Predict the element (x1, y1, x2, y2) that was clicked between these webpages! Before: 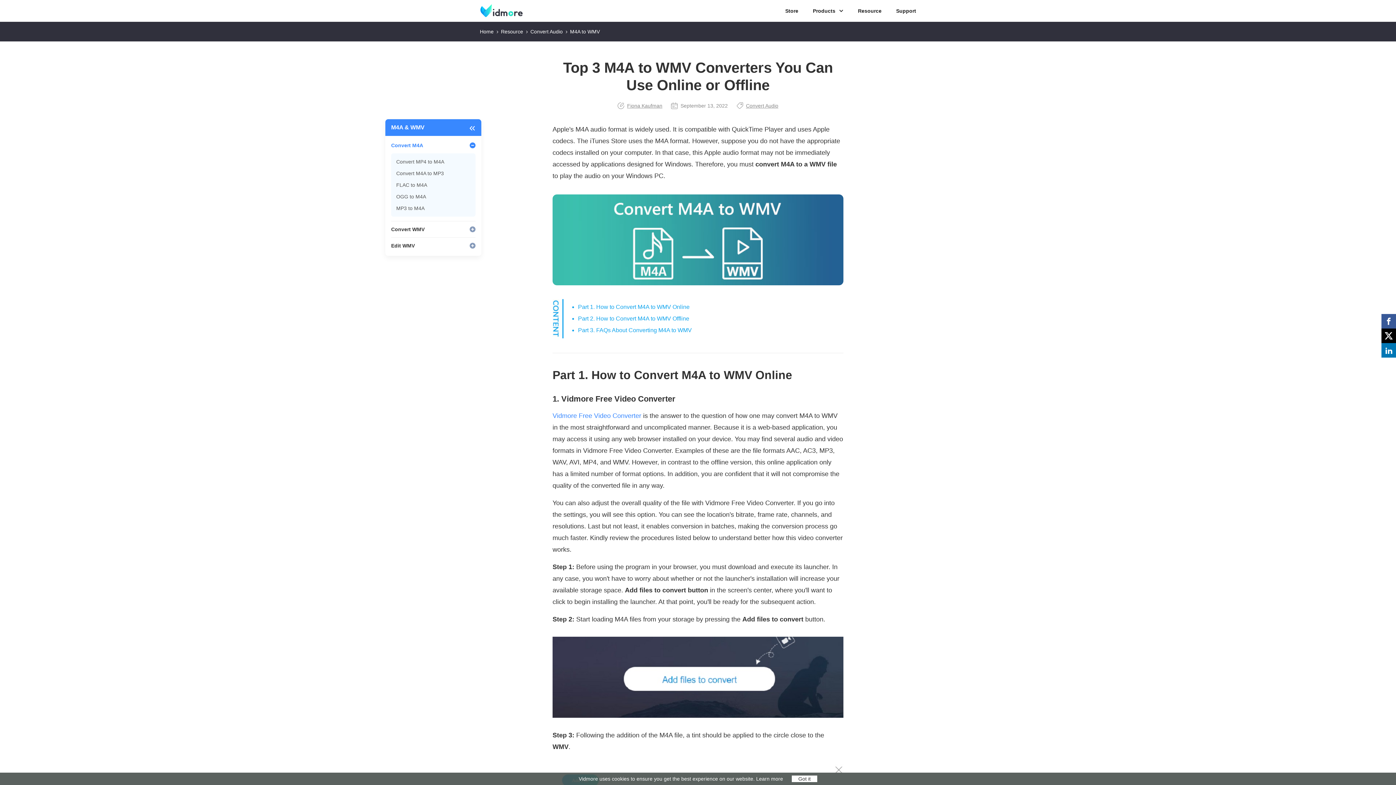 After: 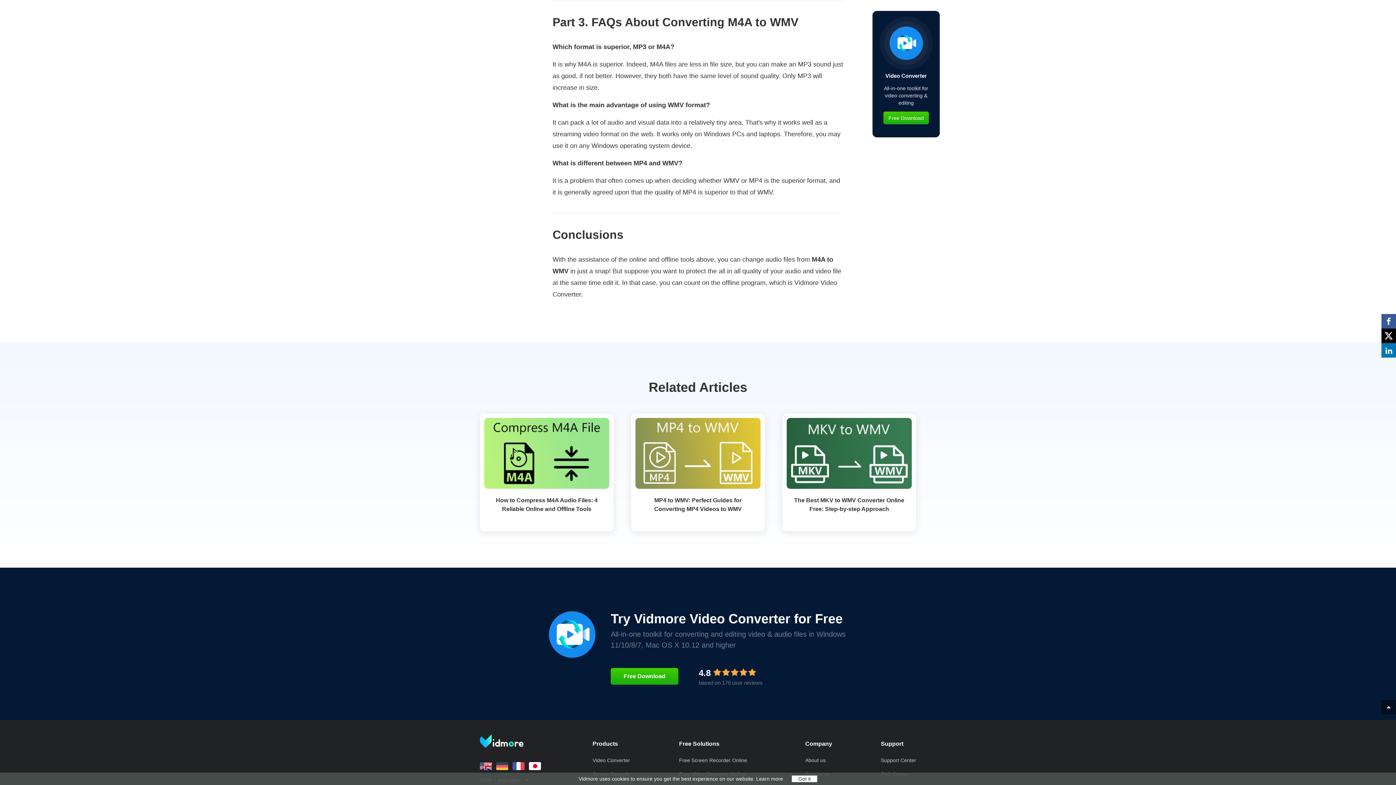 Action: label: Part 3. FAQs About Converting M4A to WMV bbox: (578, 327, 692, 333)